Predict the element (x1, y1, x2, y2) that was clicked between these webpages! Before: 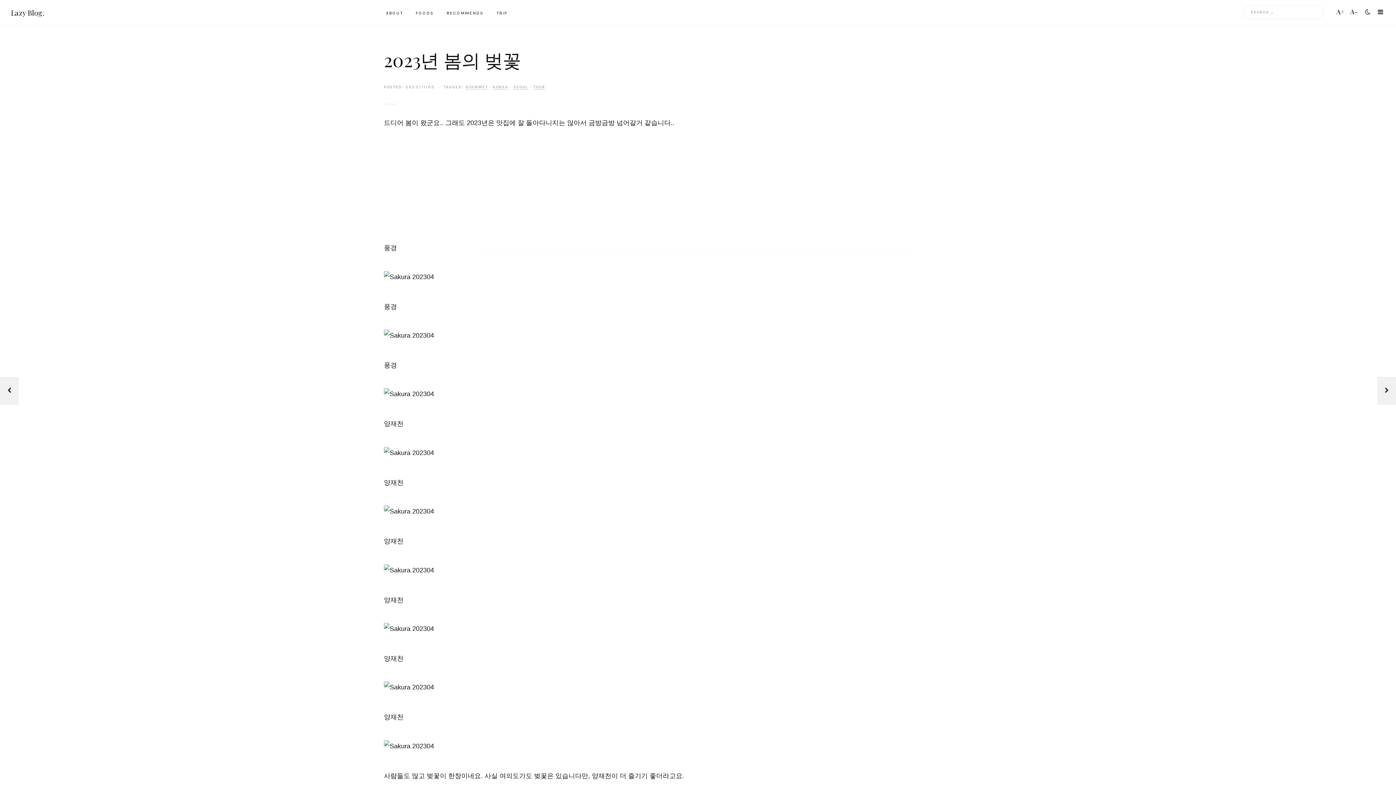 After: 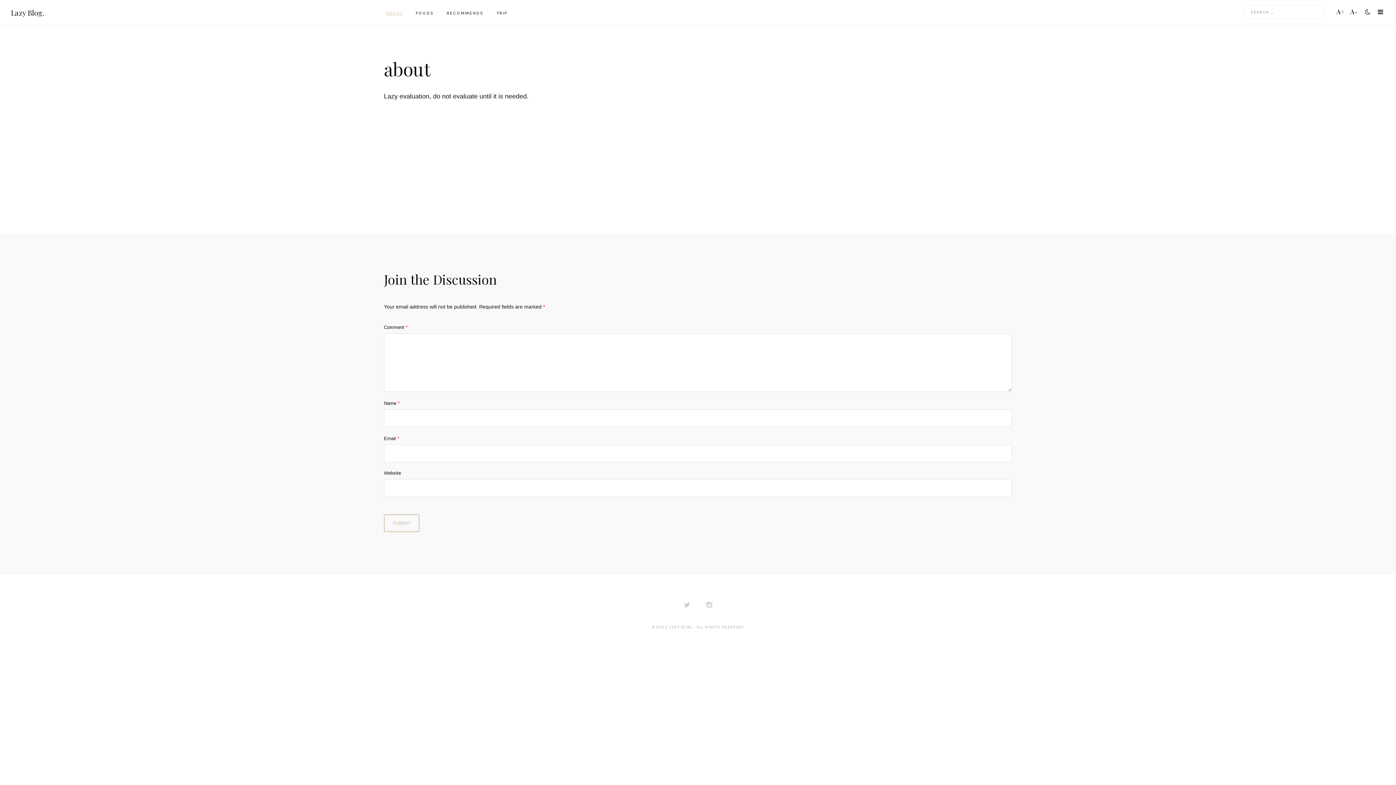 Action: label: ABOUT bbox: (386, 10, 403, 15)